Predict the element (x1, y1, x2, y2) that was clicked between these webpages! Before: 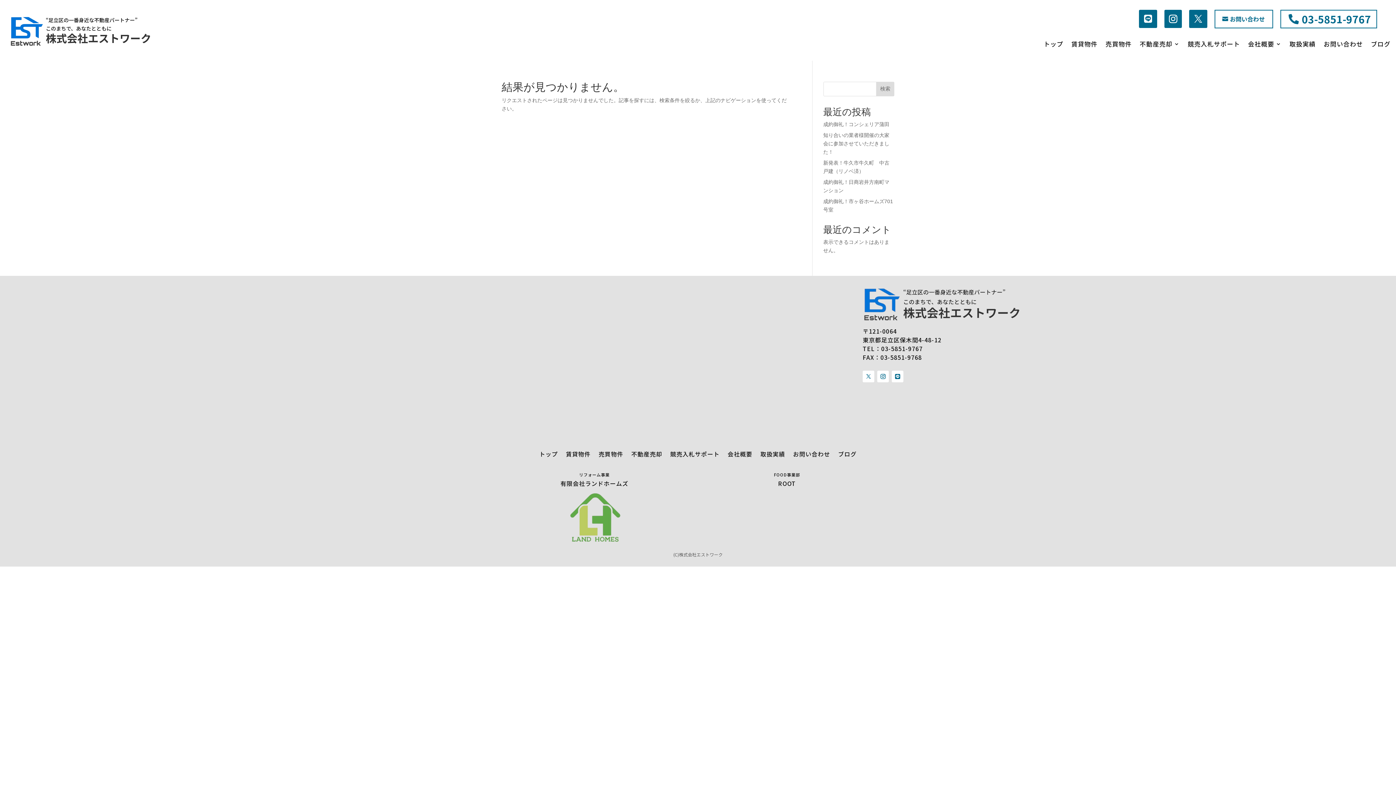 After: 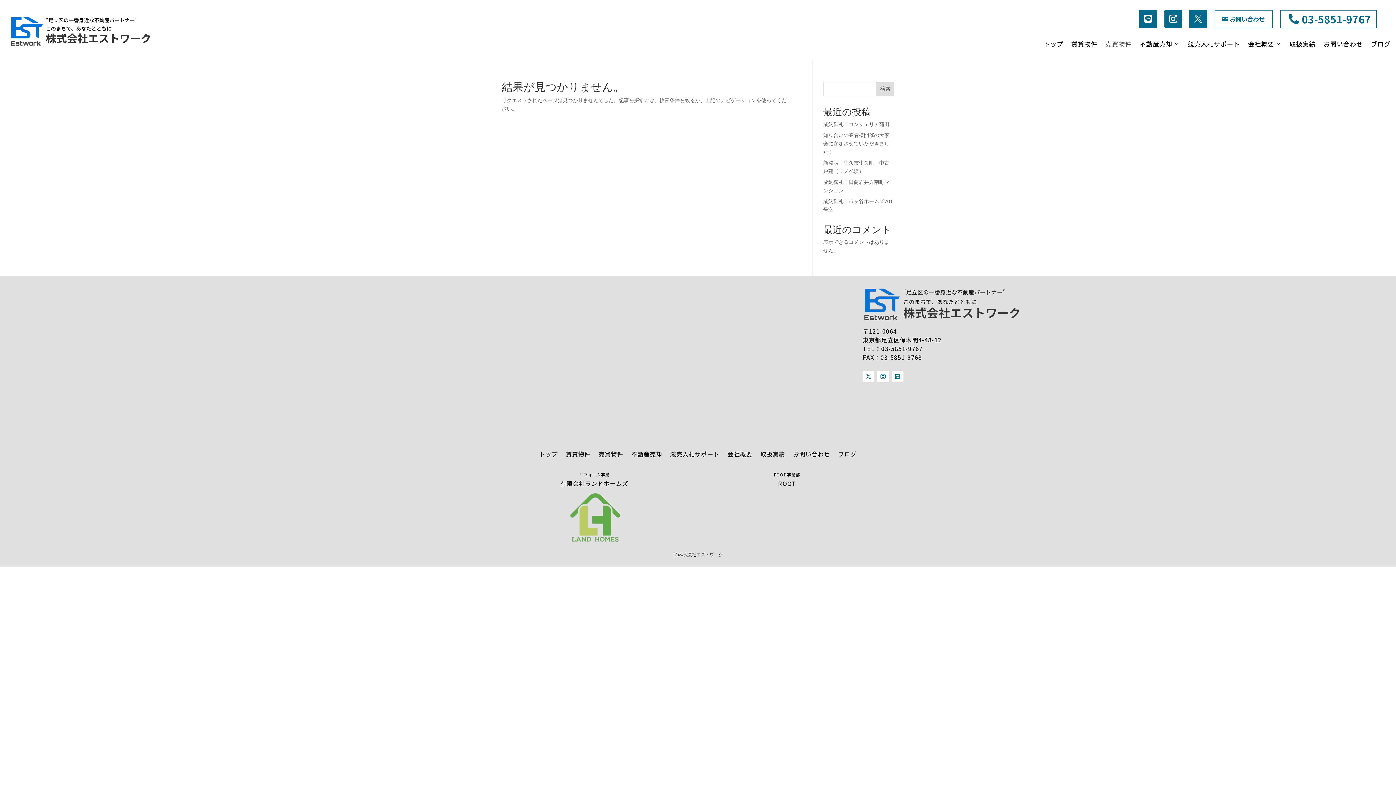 Action: label: 売買物件 bbox: (1105, 40, 1132, 50)